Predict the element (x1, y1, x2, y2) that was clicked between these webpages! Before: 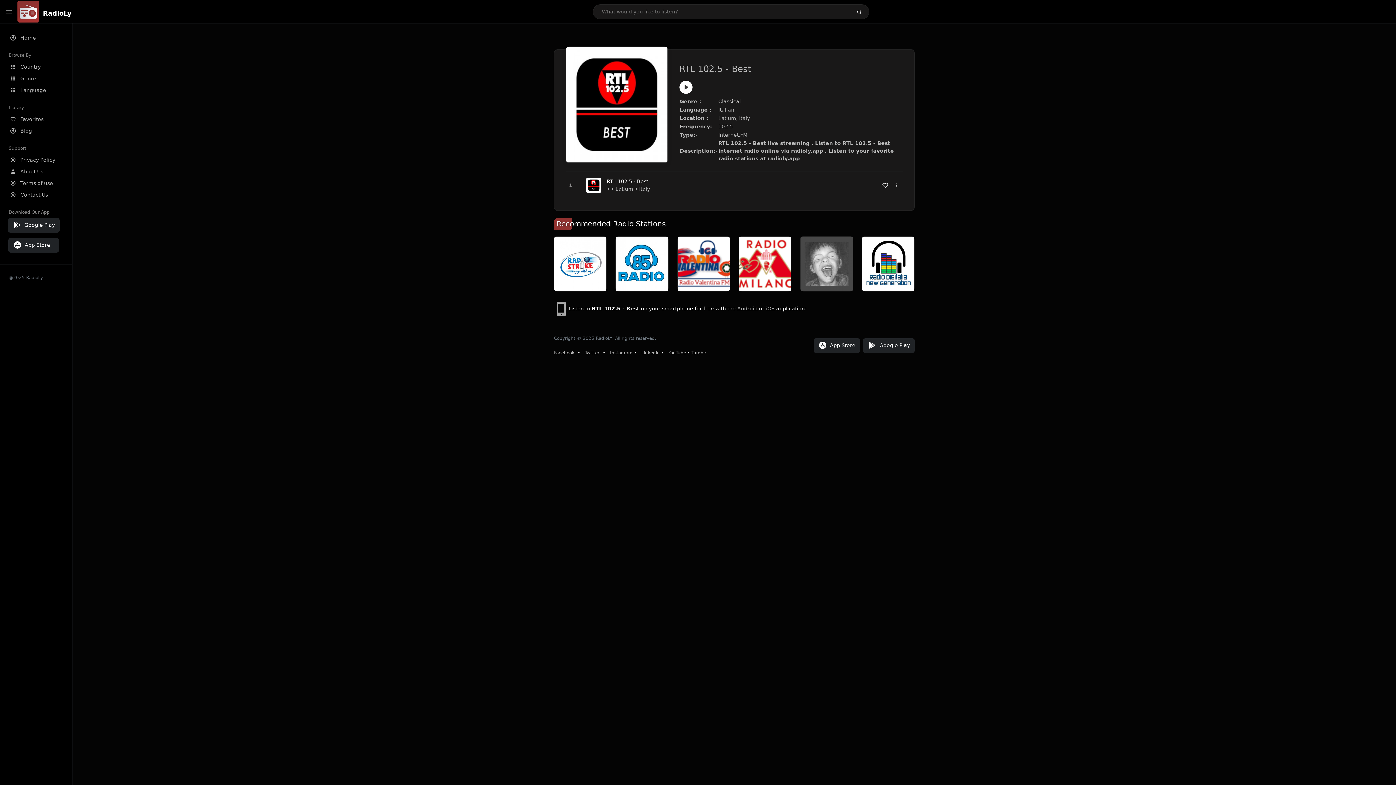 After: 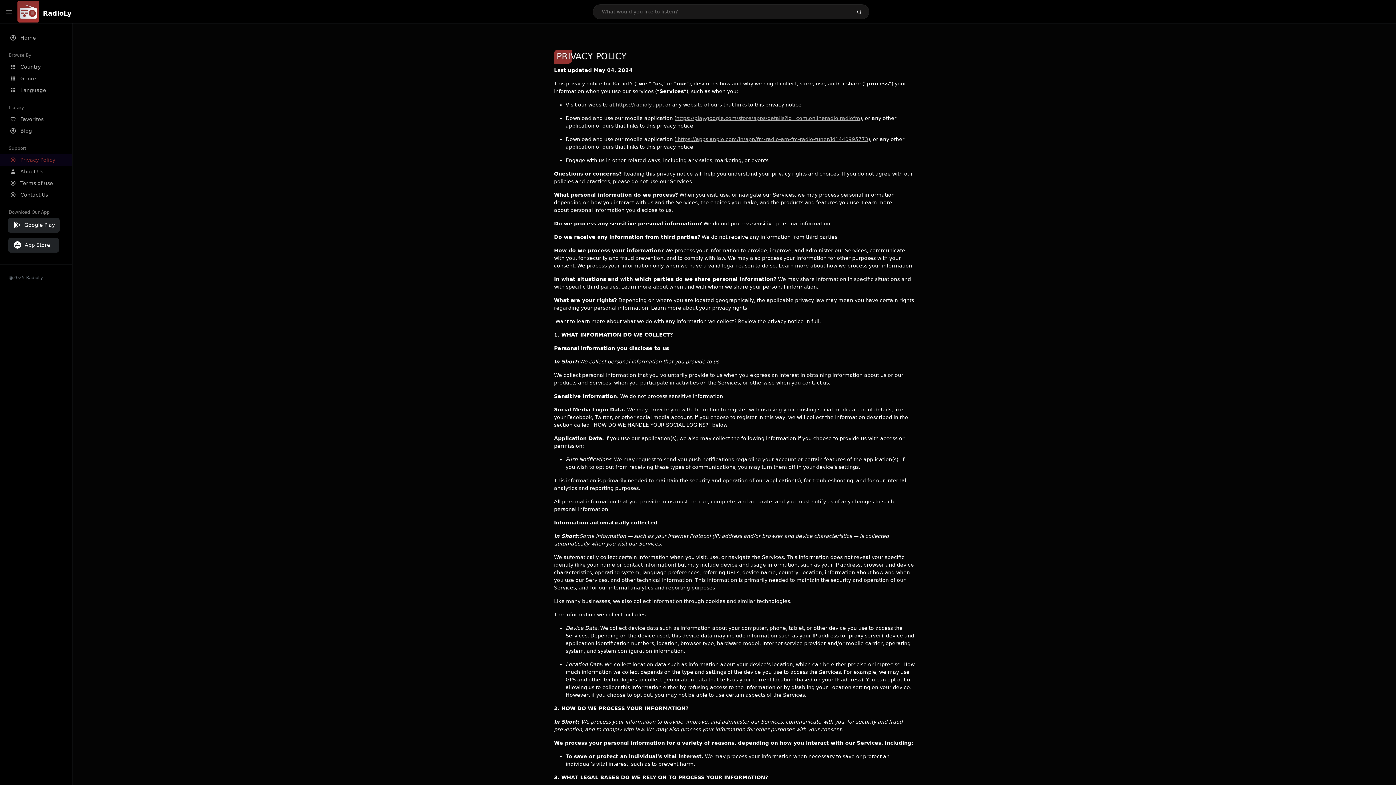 Action: label: Privacy Policy bbox: (0, 154, 72, 165)